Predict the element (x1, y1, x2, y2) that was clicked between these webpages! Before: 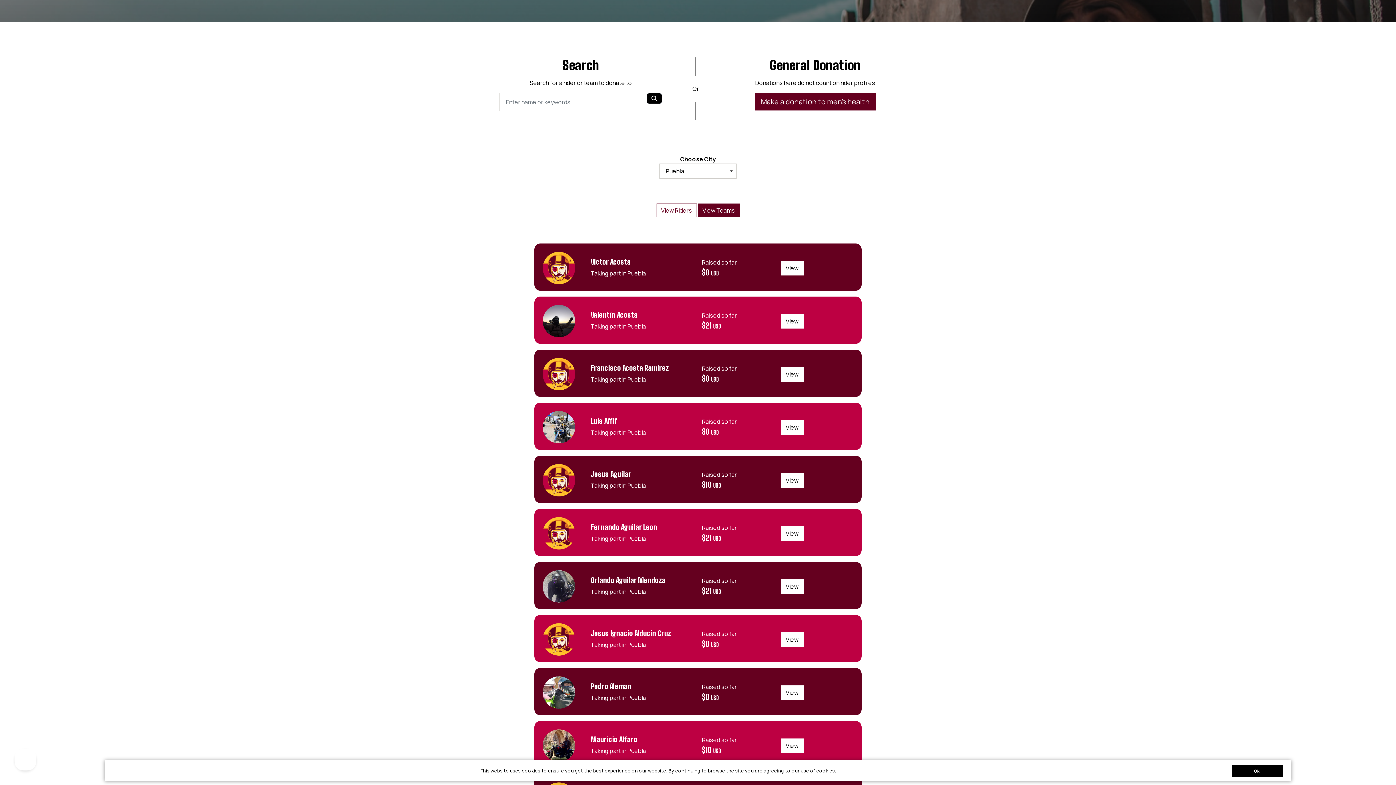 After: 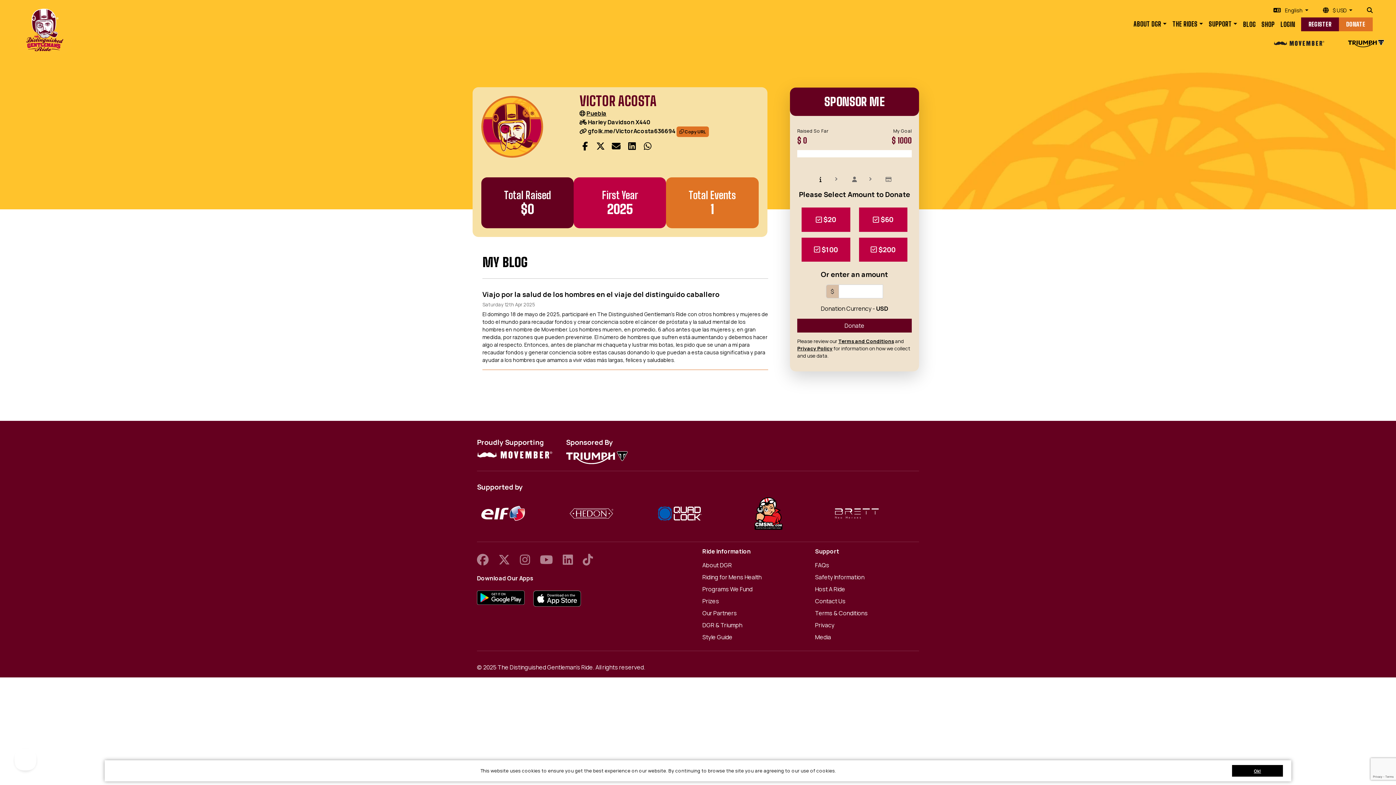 Action: label: View bbox: (780, 261, 803, 275)